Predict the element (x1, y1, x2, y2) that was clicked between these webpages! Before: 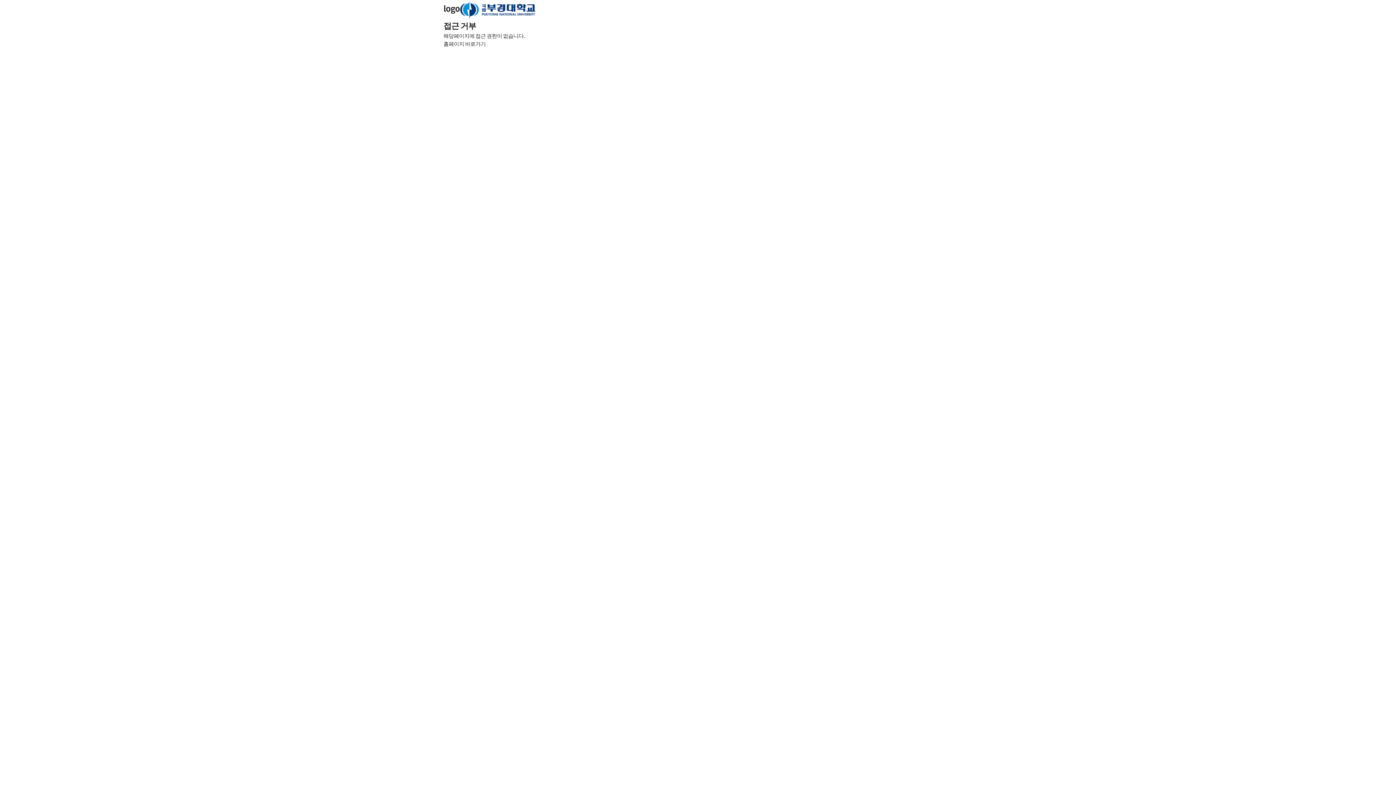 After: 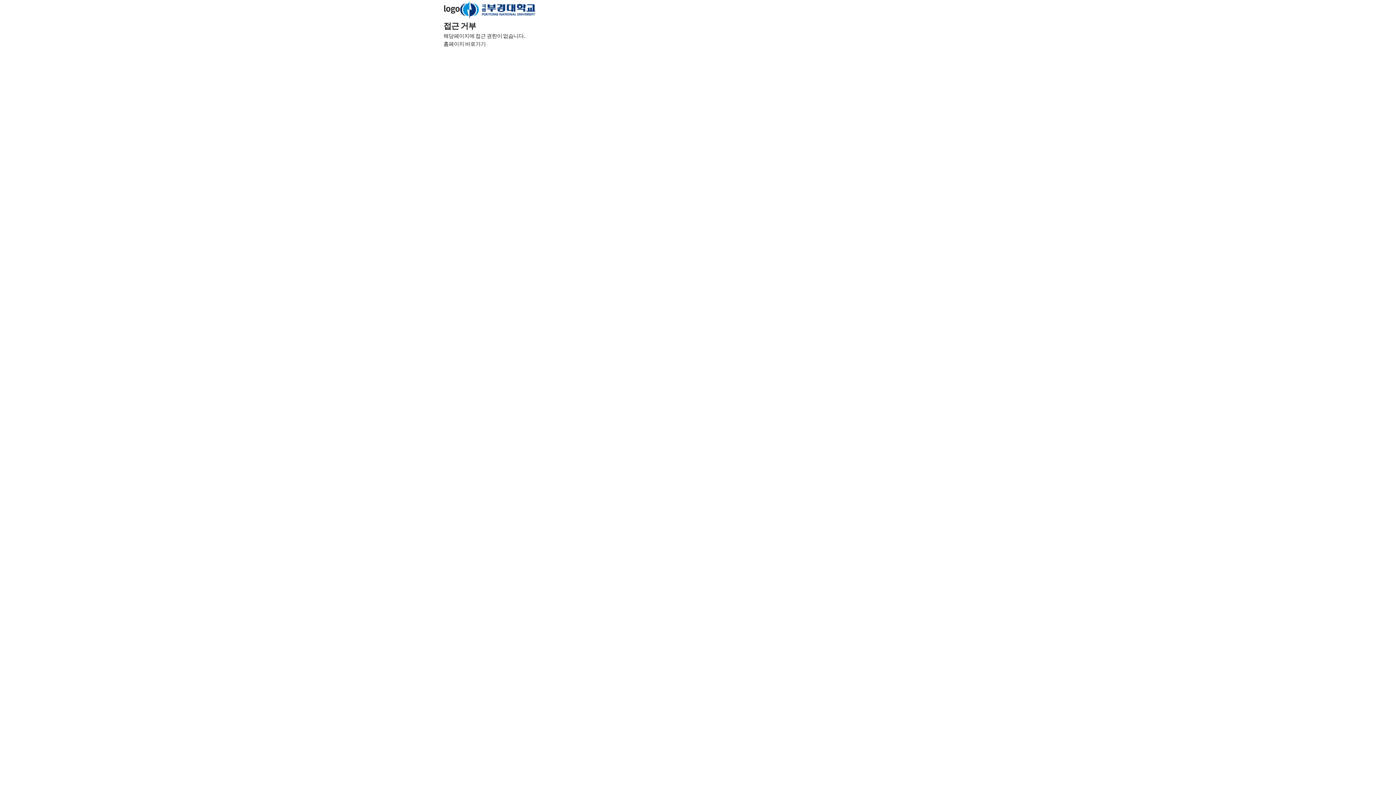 Action: bbox: (443, 39, 485, 47) label: 홈페이지 바로가기